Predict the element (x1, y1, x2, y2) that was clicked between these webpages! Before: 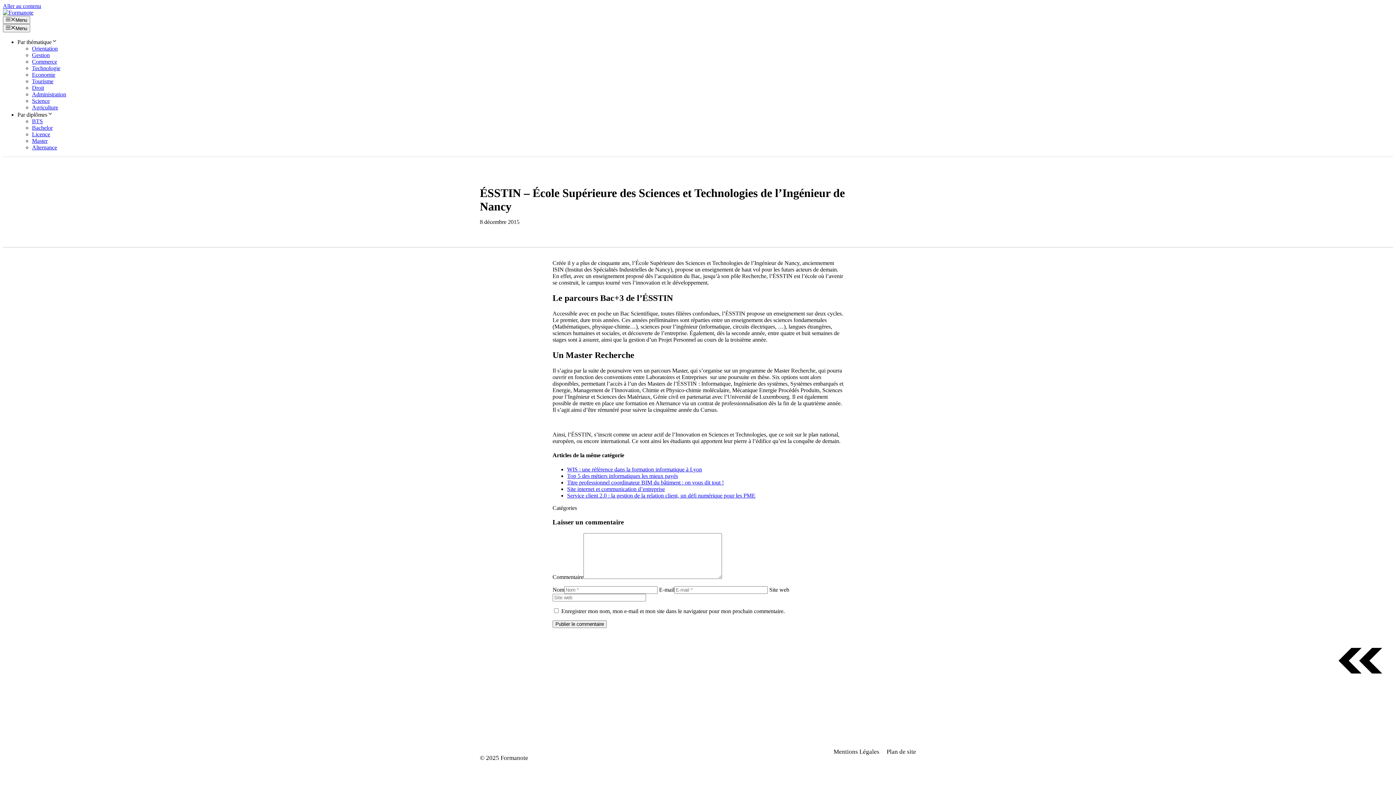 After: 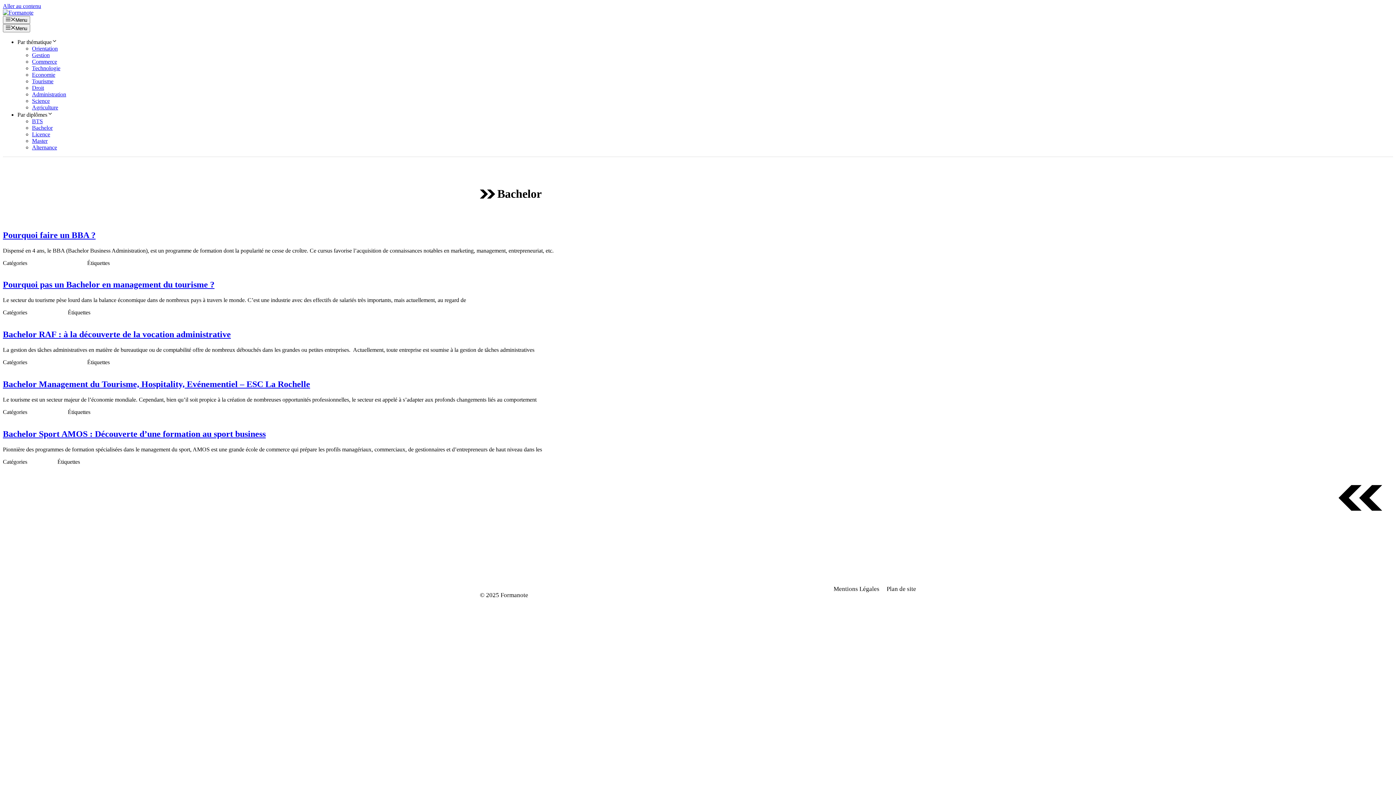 Action: bbox: (32, 124, 52, 130) label: Bachelor